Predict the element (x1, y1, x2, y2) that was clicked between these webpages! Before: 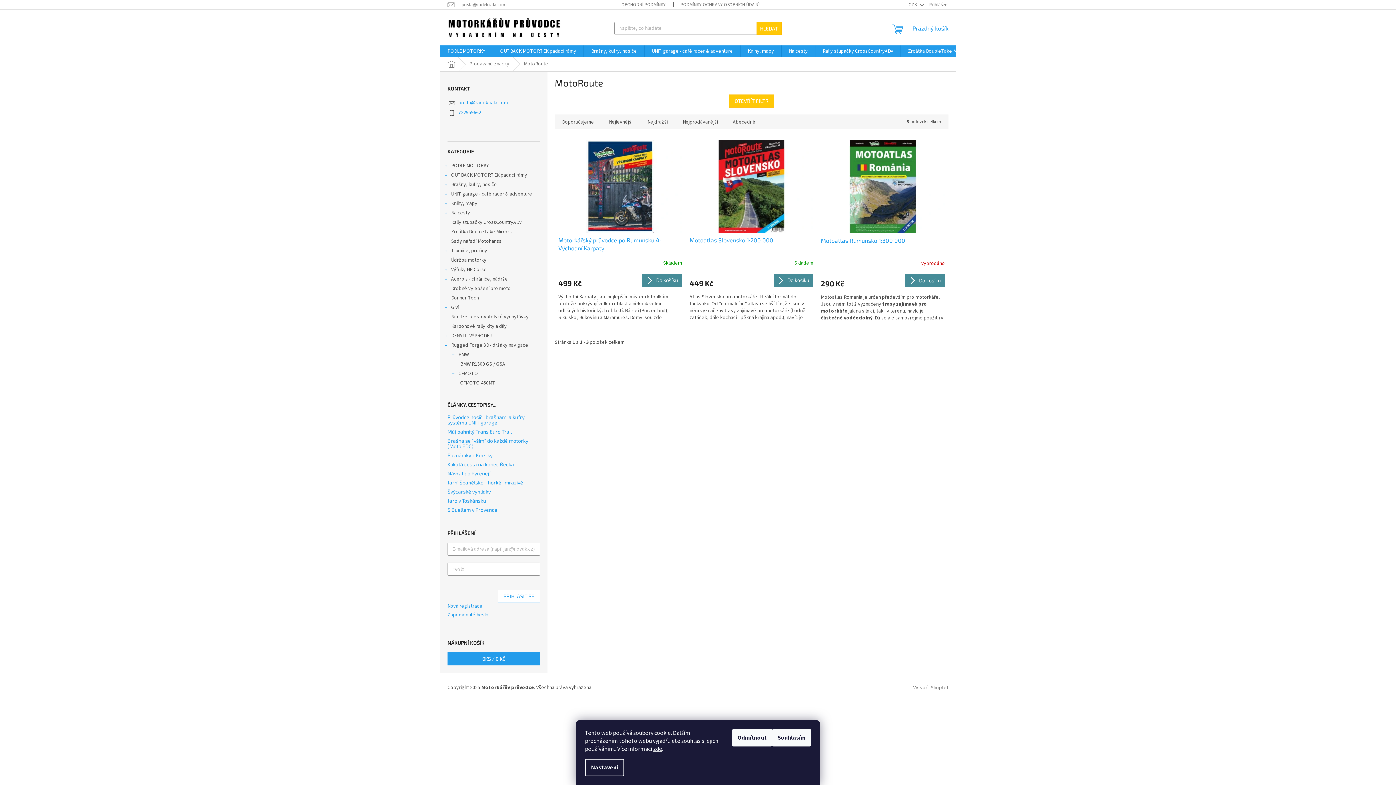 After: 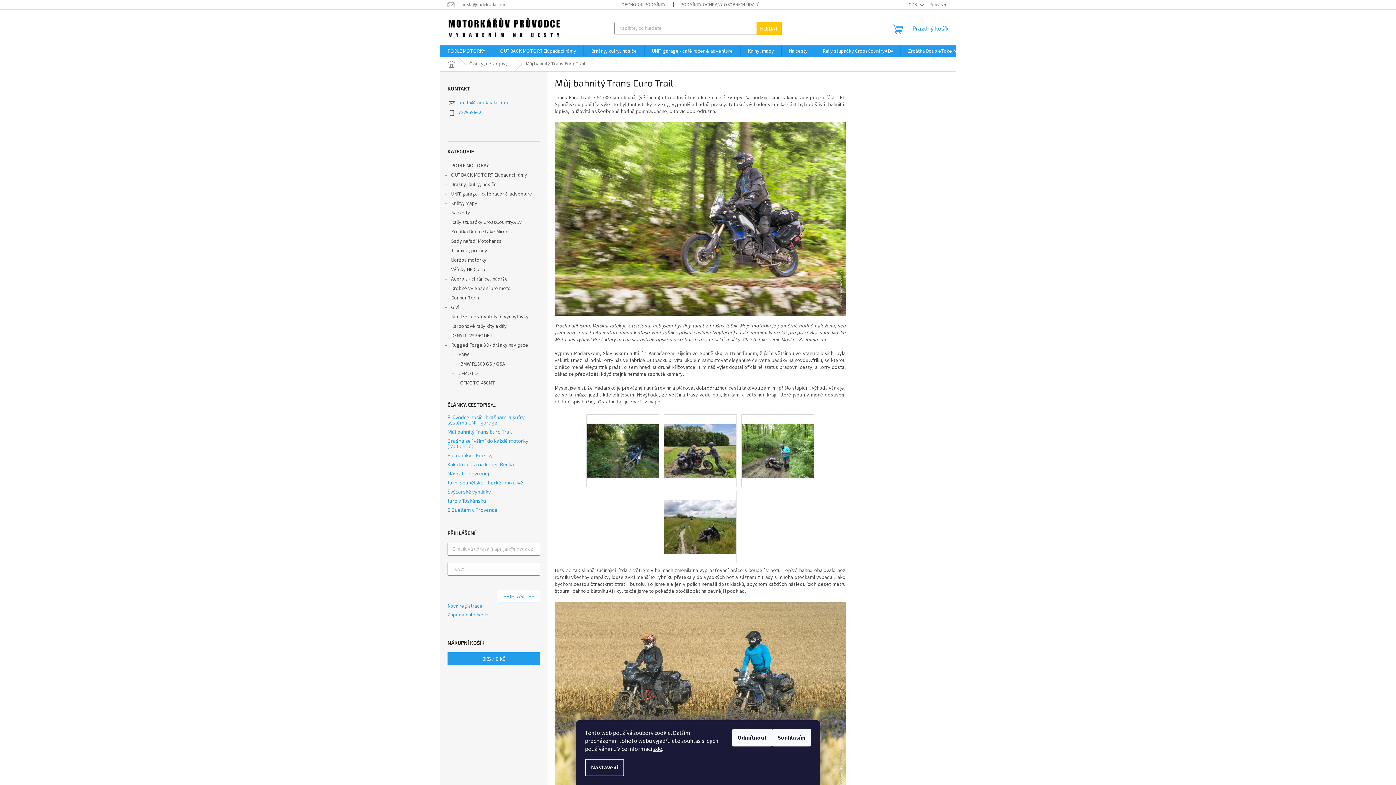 Action: label: Můj bahnitý Trans Euro Trail bbox: (447, 429, 540, 434)